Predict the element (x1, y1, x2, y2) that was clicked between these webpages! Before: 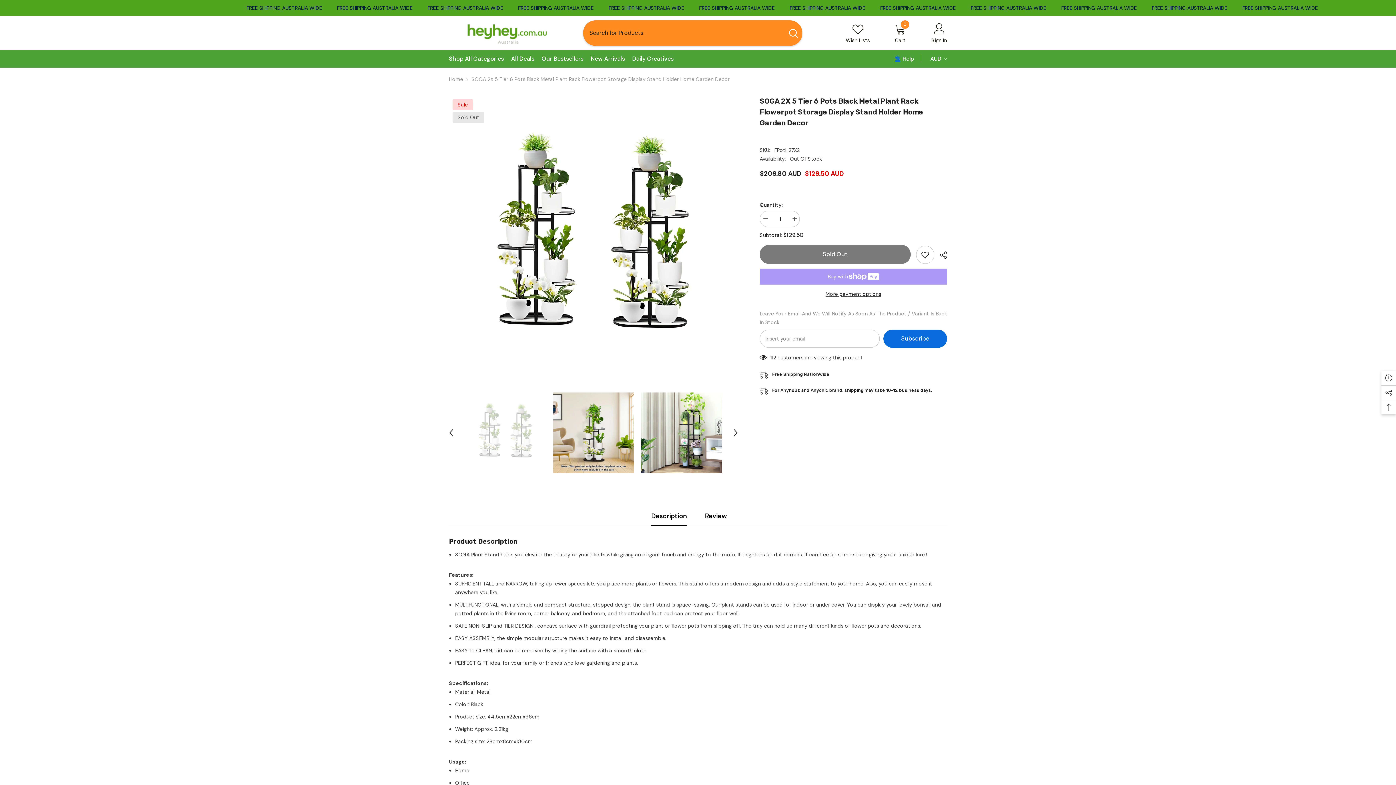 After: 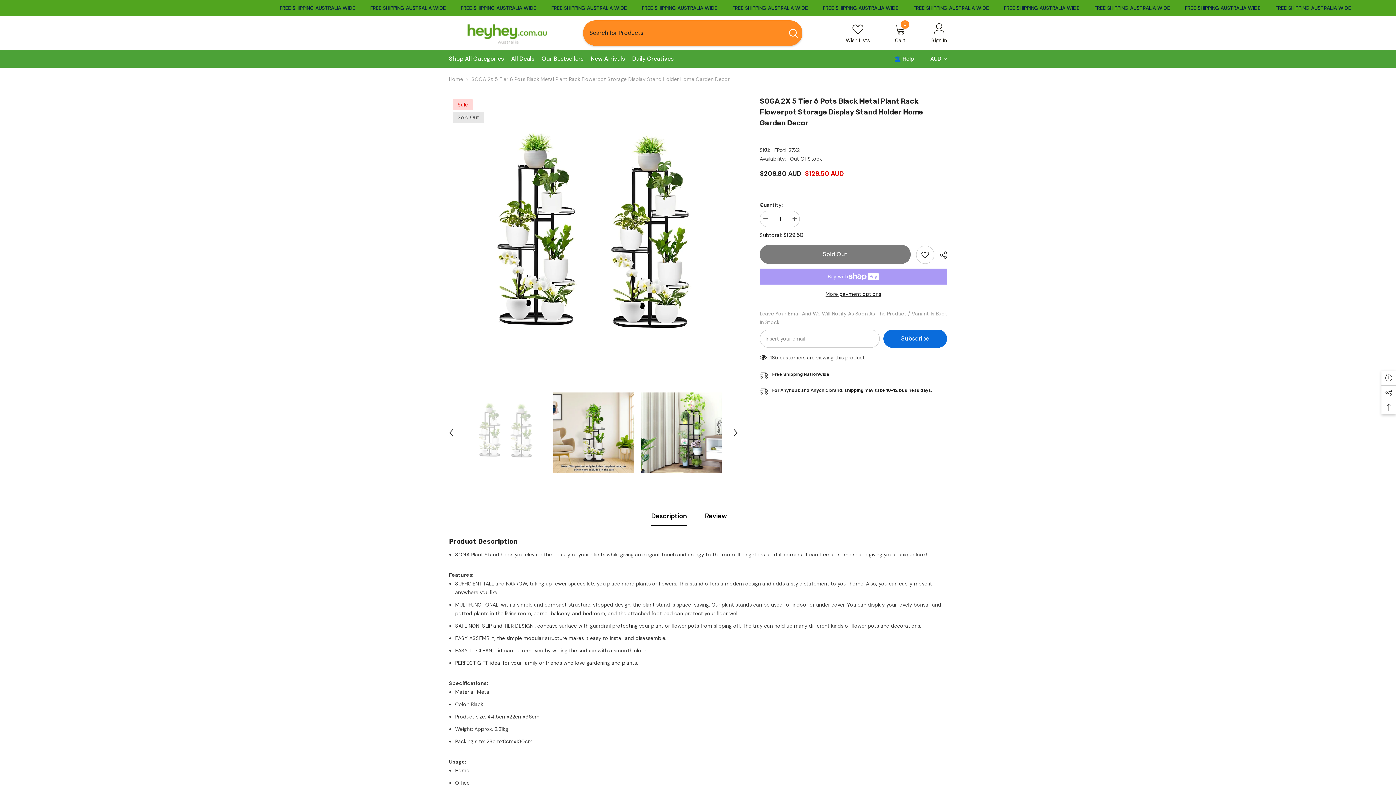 Action: label: Search bbox: (784, 20, 802, 45)